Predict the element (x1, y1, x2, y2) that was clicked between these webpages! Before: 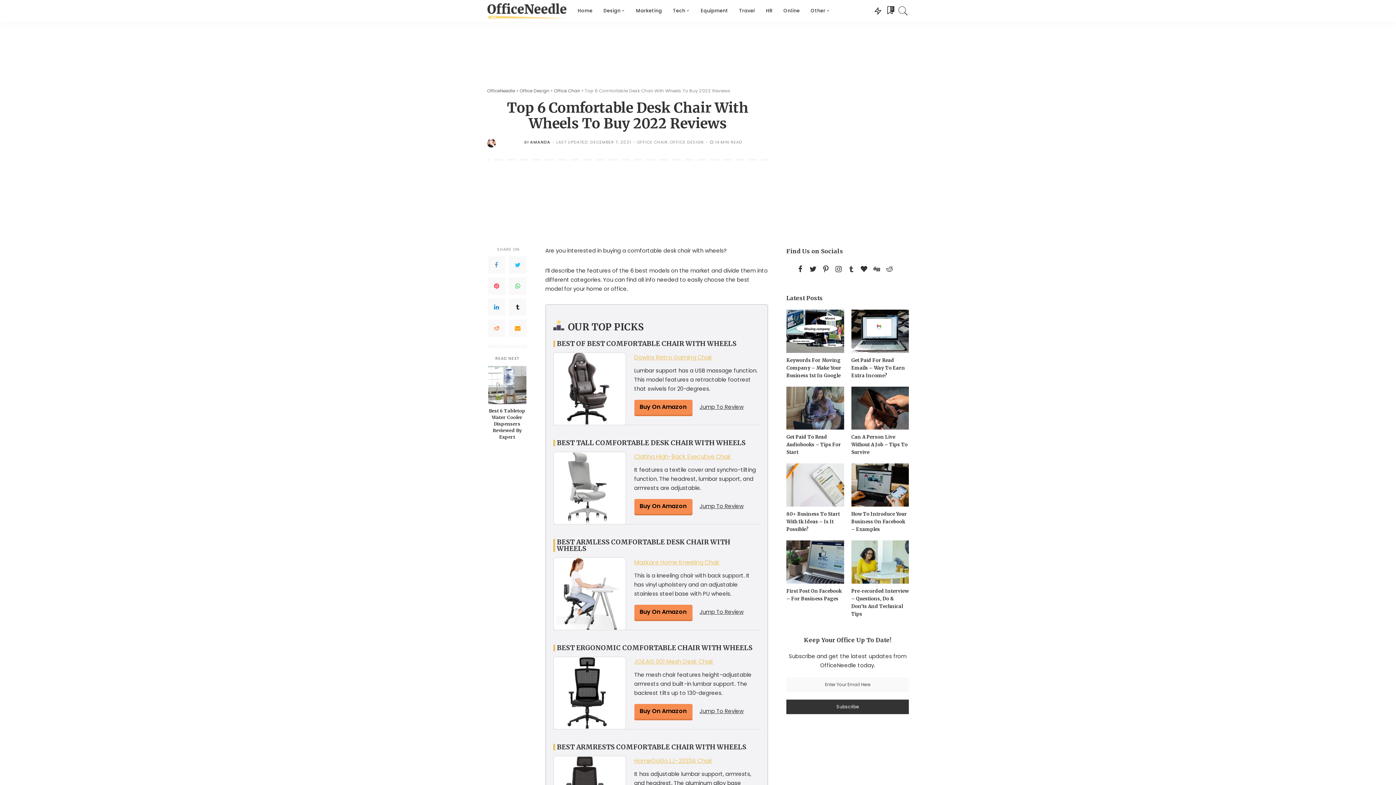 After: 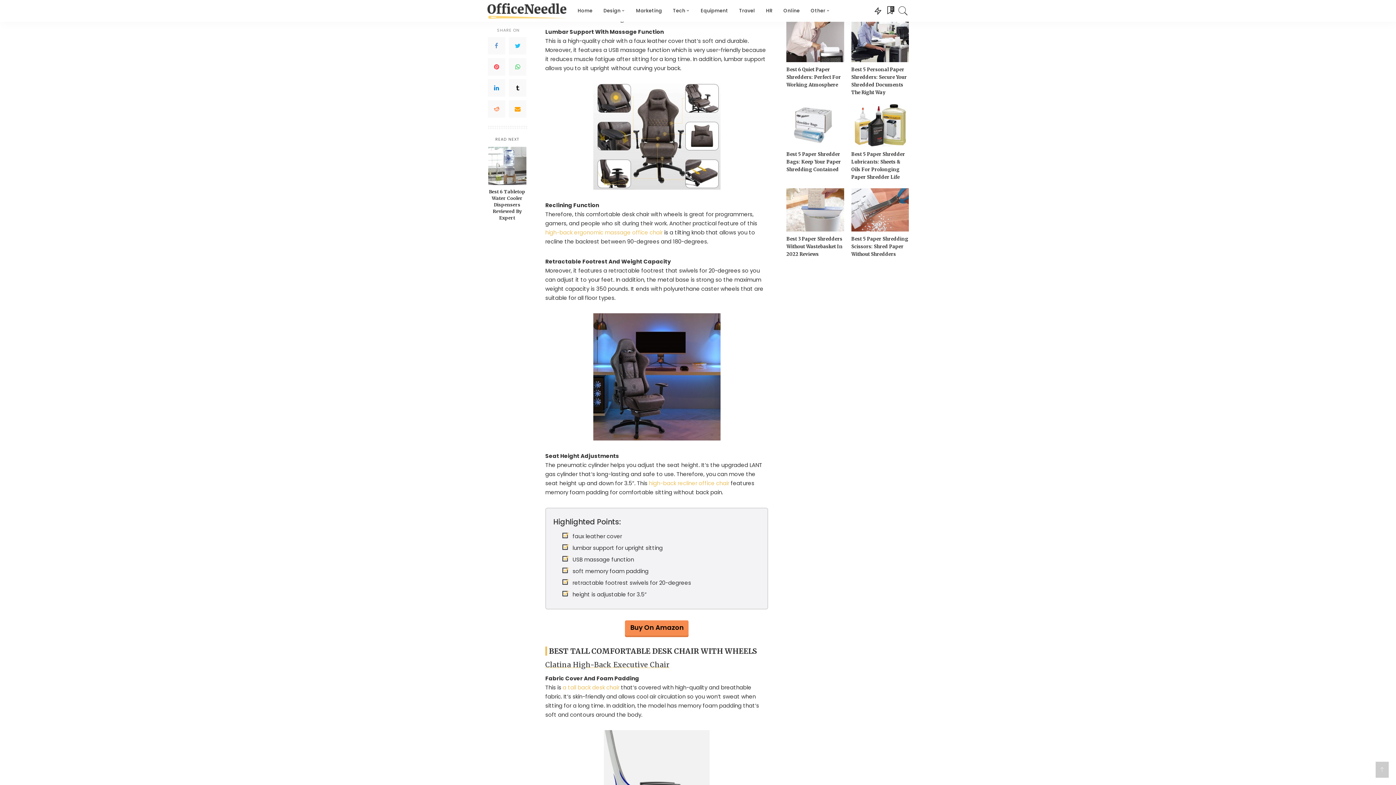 Action: label: BEST OF BEST COMFORTABLE CHAIR WITH WHEELS bbox: (553, 340, 736, 347)